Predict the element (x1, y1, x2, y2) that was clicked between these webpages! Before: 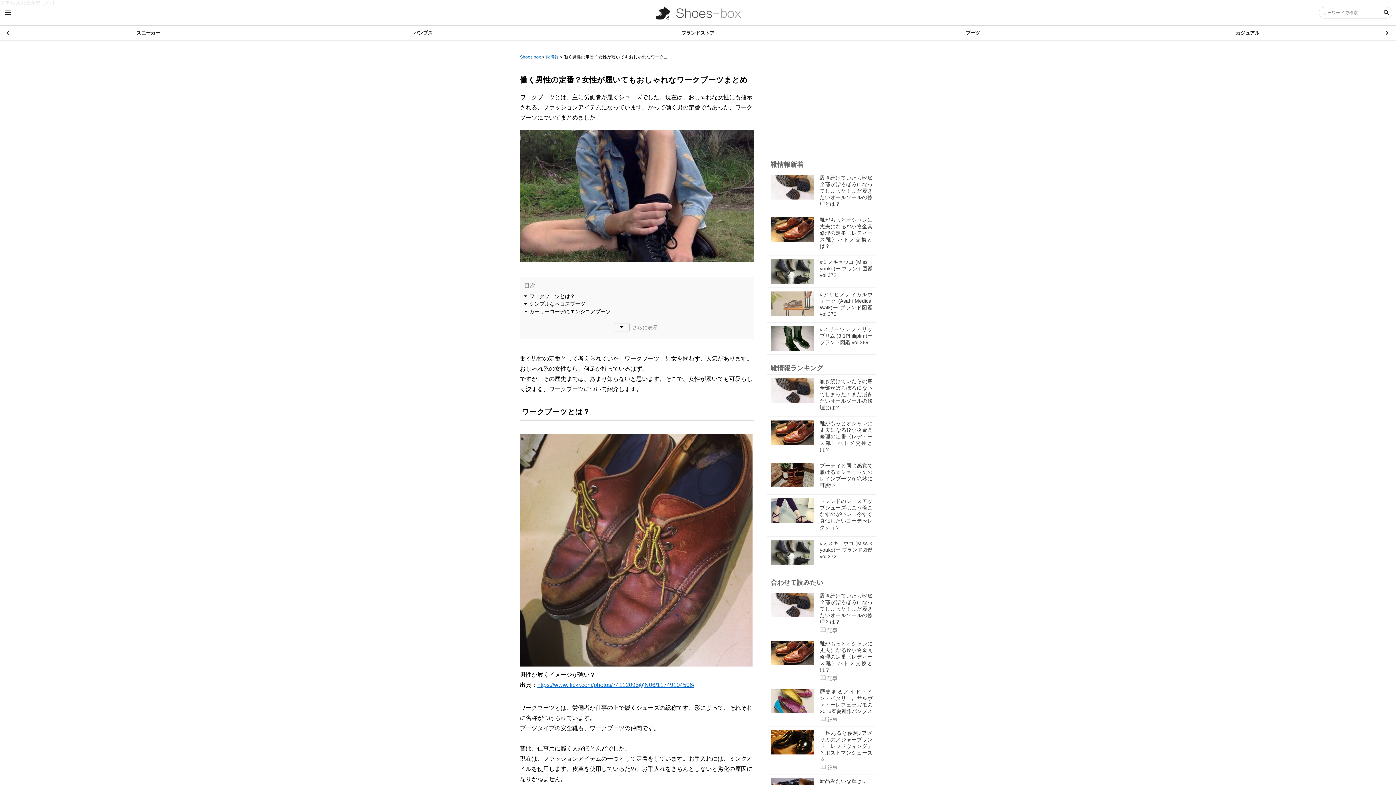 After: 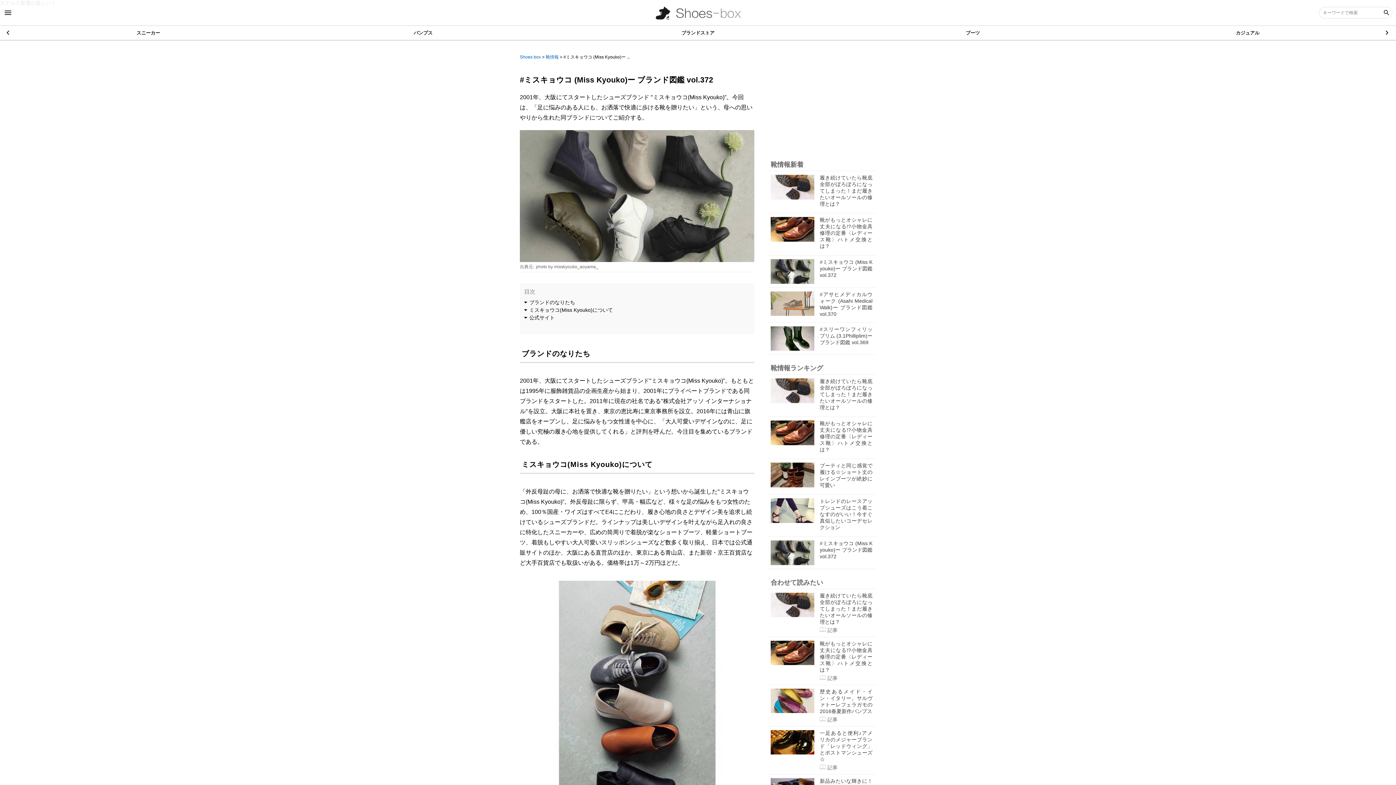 Action: label: #ミスキョウコ (Miss Kyouko)ー ブランド図鑑 vol.372 bbox: (769, 257, 874, 285)